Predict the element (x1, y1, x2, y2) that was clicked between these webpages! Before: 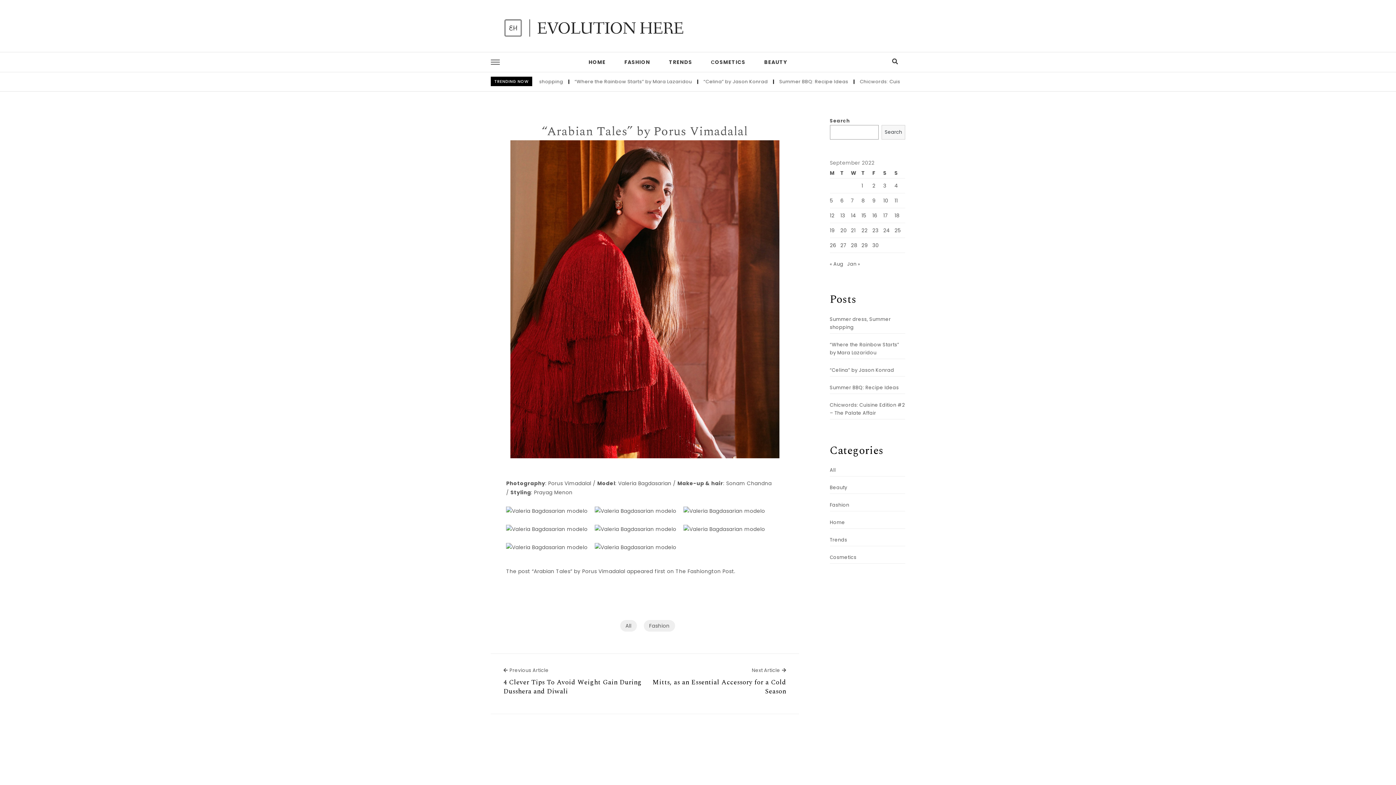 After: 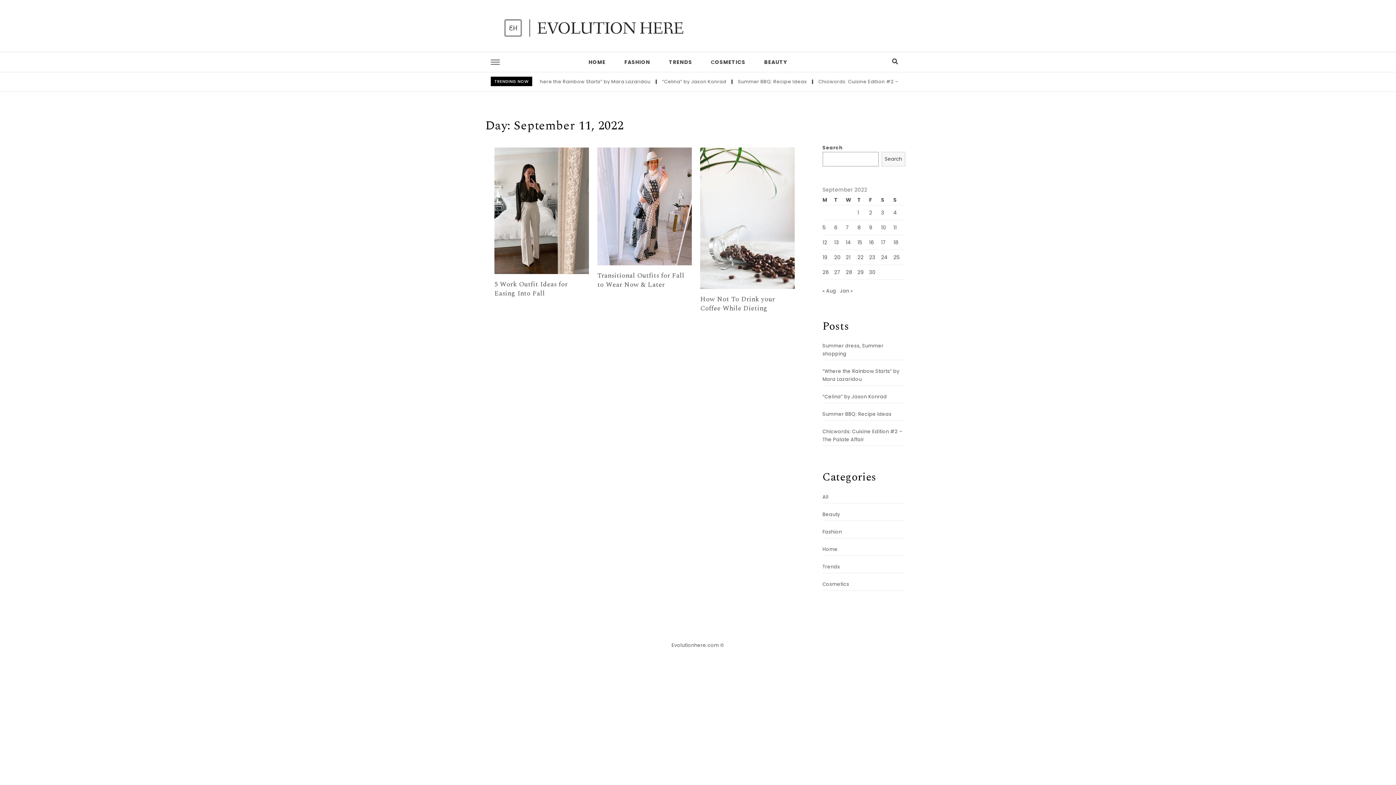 Action: label: Posts published on September 11, 2022 bbox: (894, 195, 898, 205)